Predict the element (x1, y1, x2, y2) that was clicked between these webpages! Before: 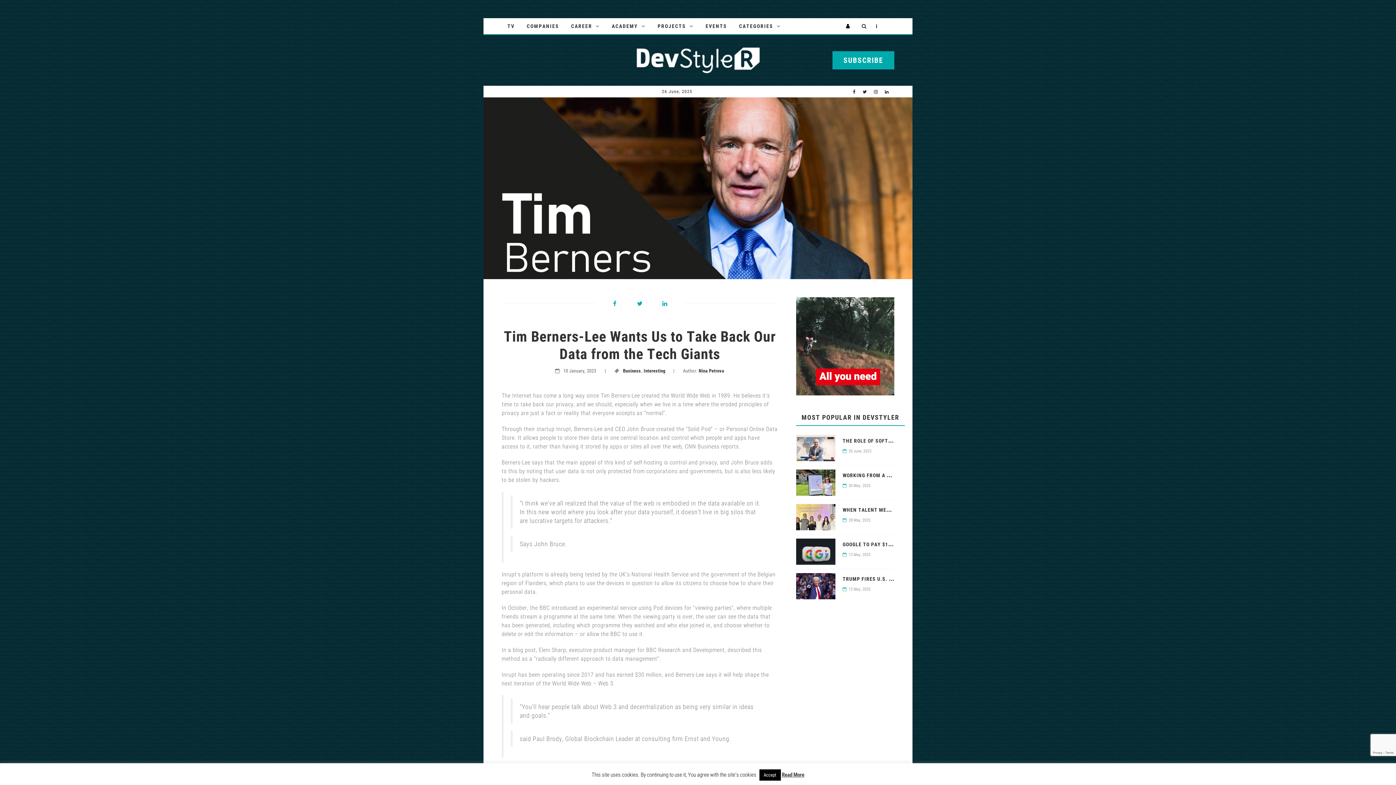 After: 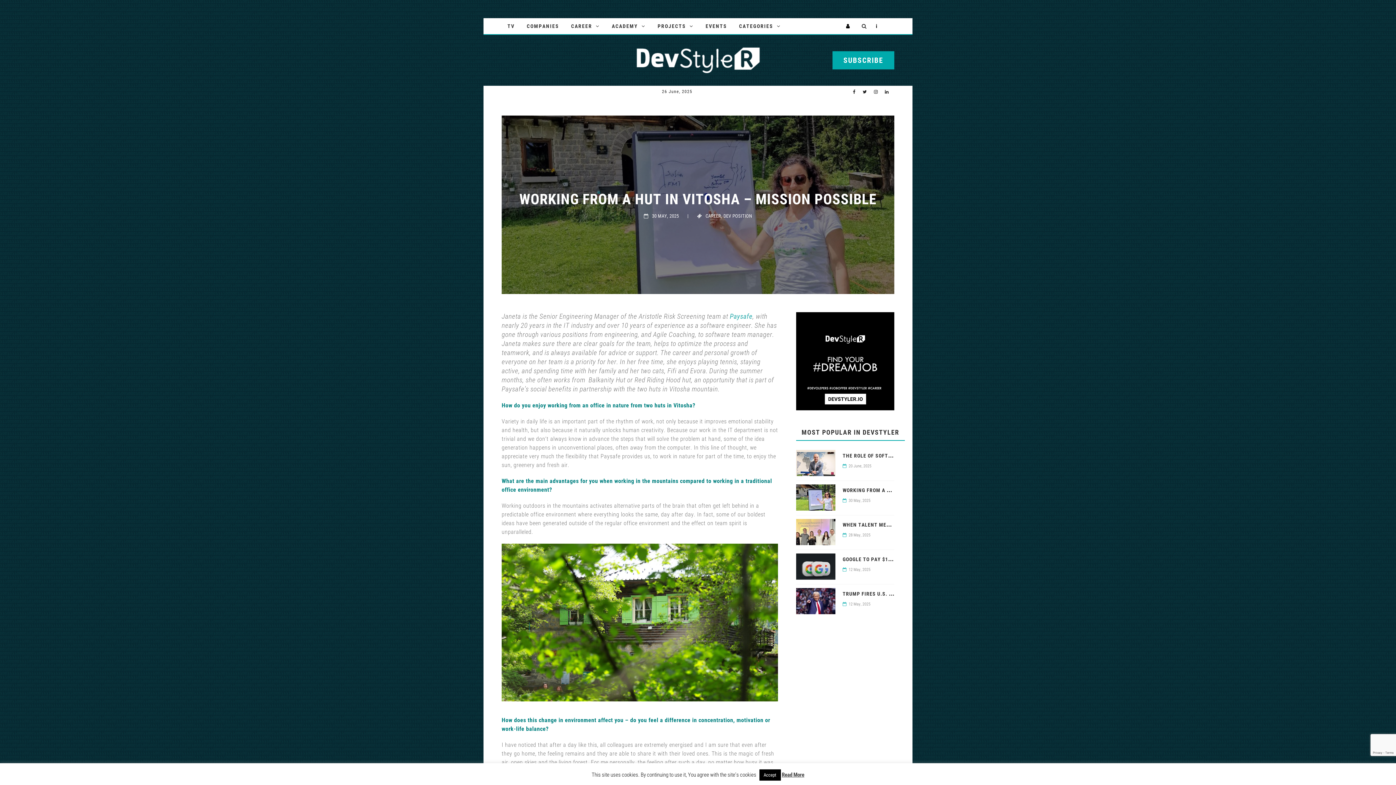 Action: bbox: (796, 479, 835, 485)